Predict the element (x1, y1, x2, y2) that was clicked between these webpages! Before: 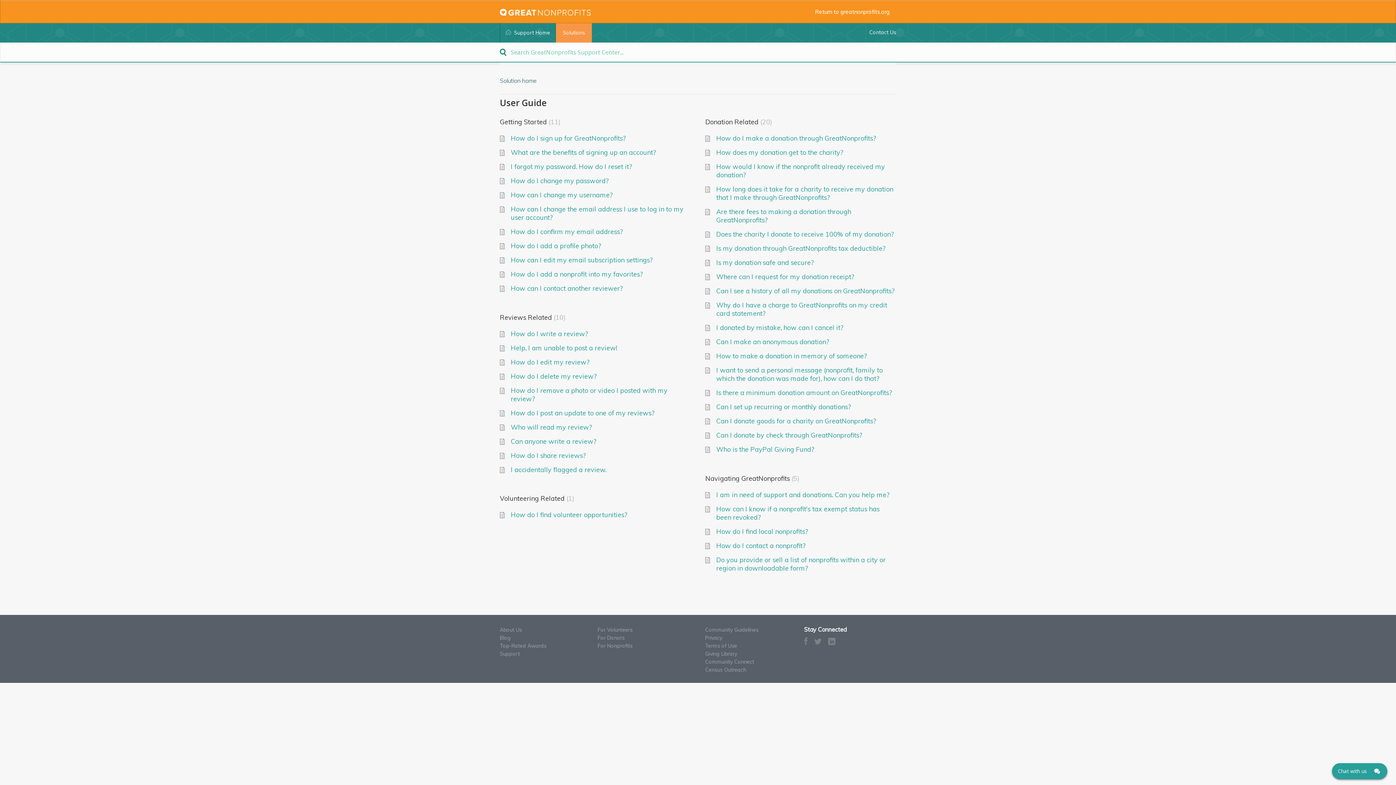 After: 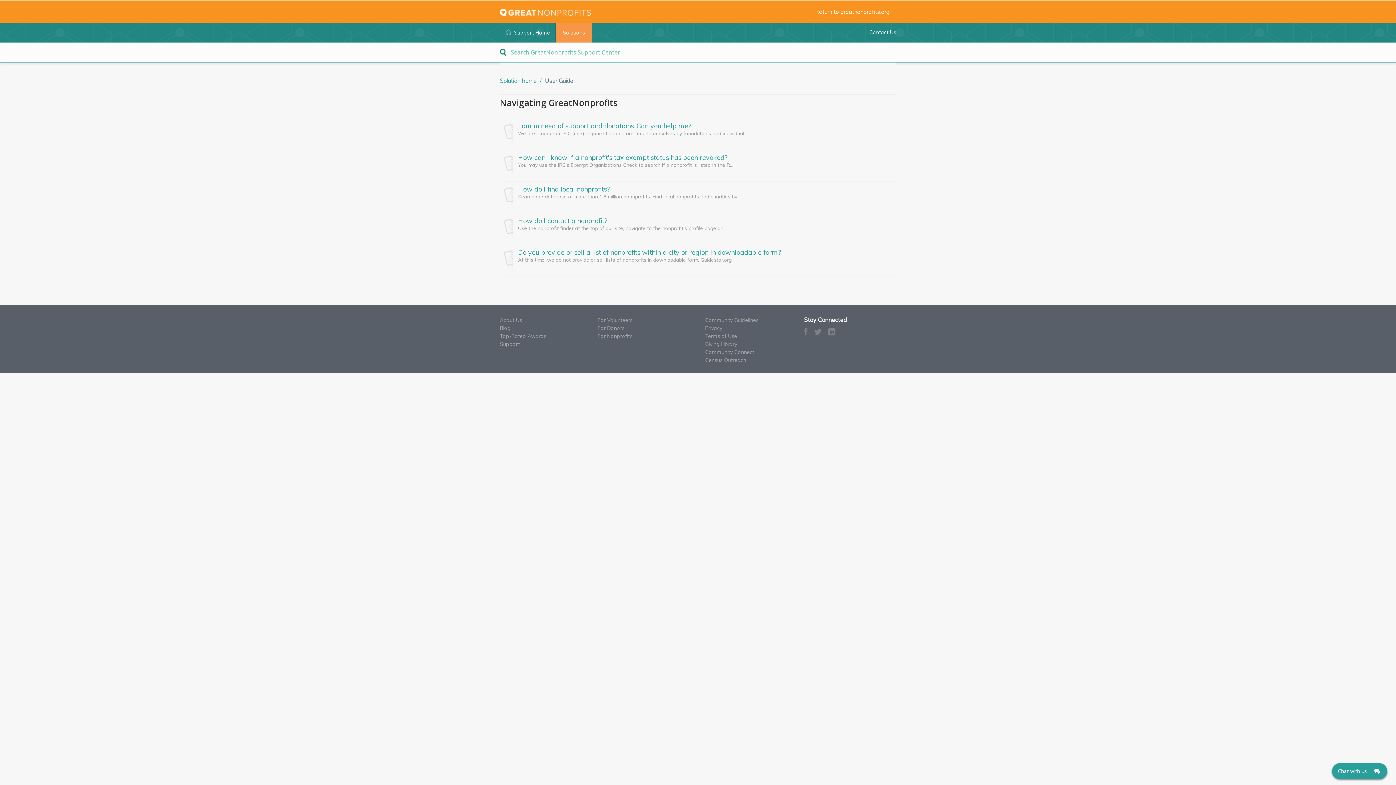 Action: bbox: (705, 473, 799, 483) label: Navigating GreatNonprofits 5